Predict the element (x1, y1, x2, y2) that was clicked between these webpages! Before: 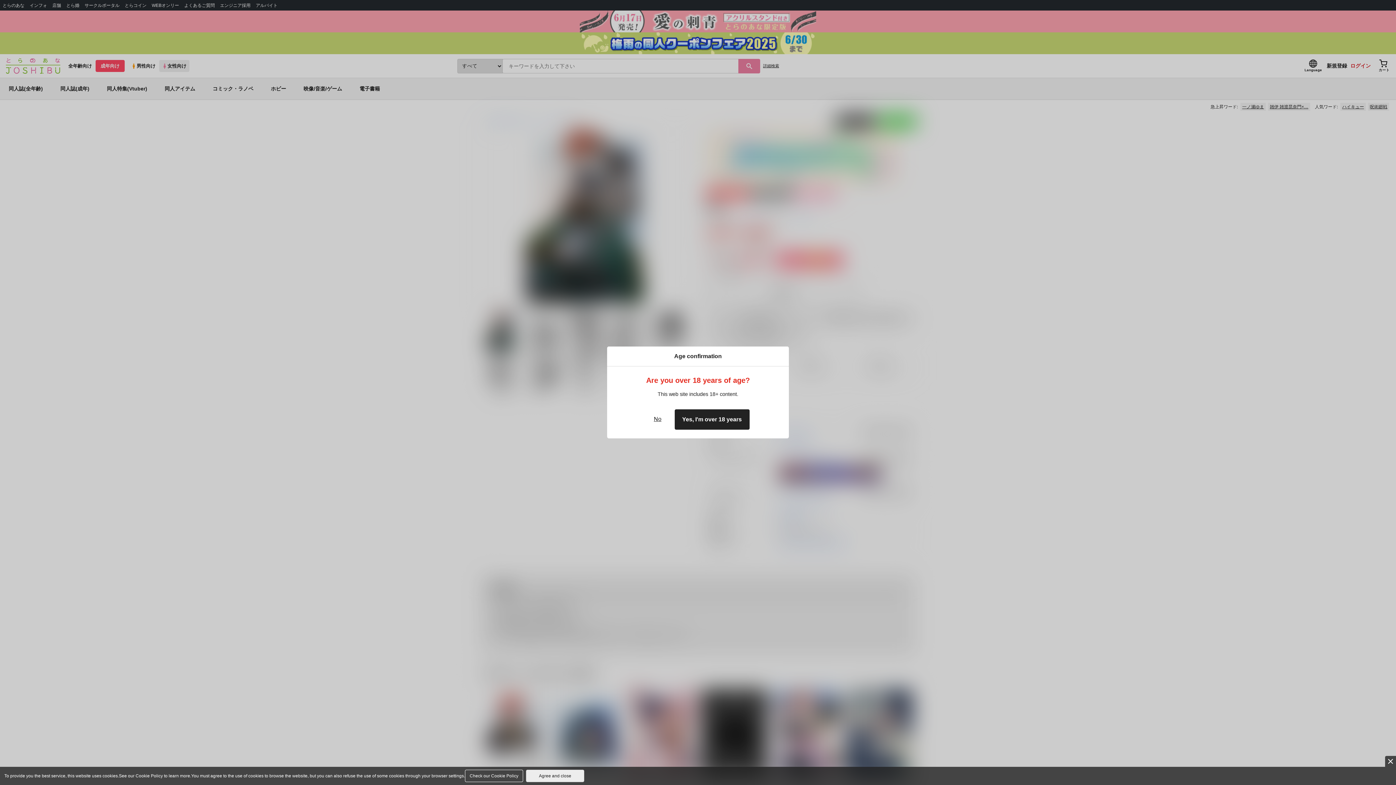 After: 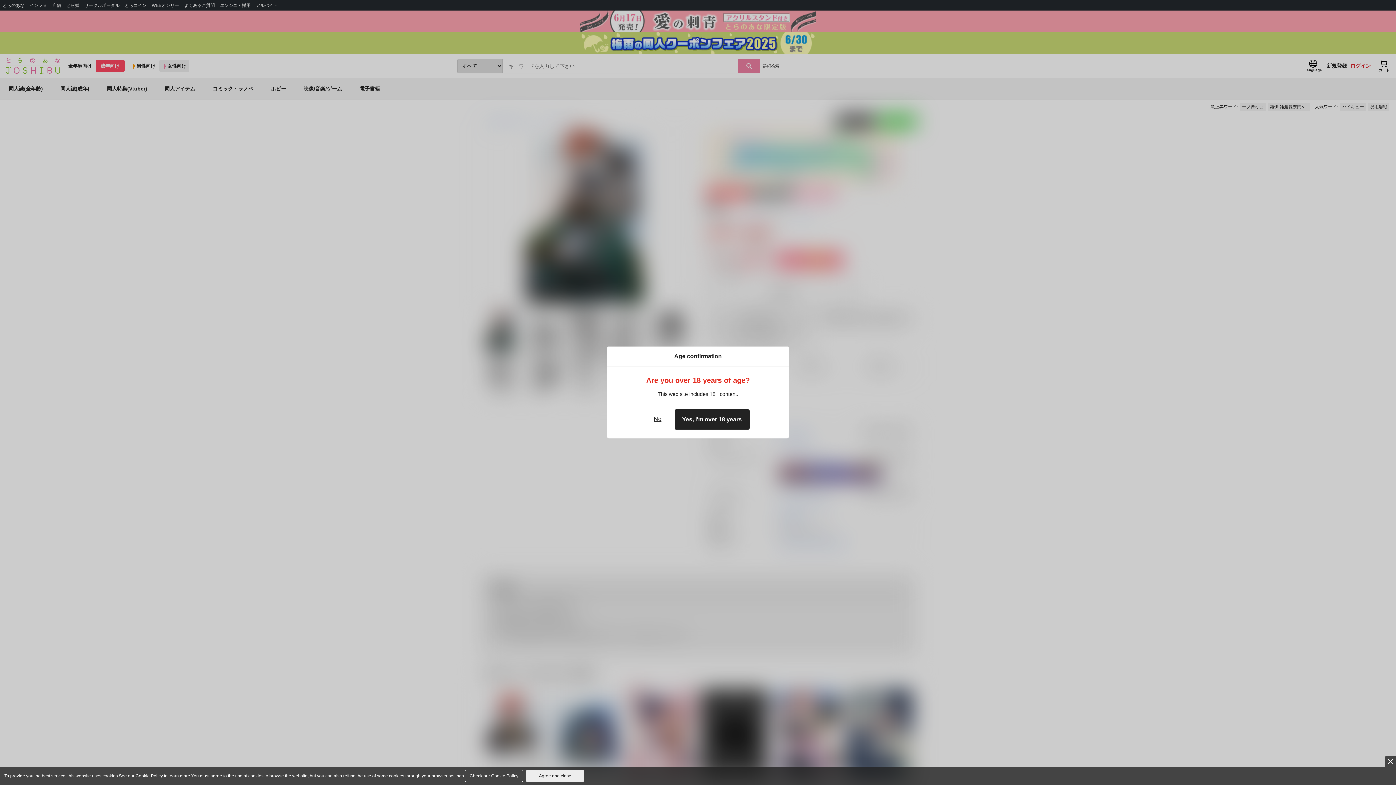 Action: label: Check our Cookie Policy bbox: (465, 770, 523, 782)